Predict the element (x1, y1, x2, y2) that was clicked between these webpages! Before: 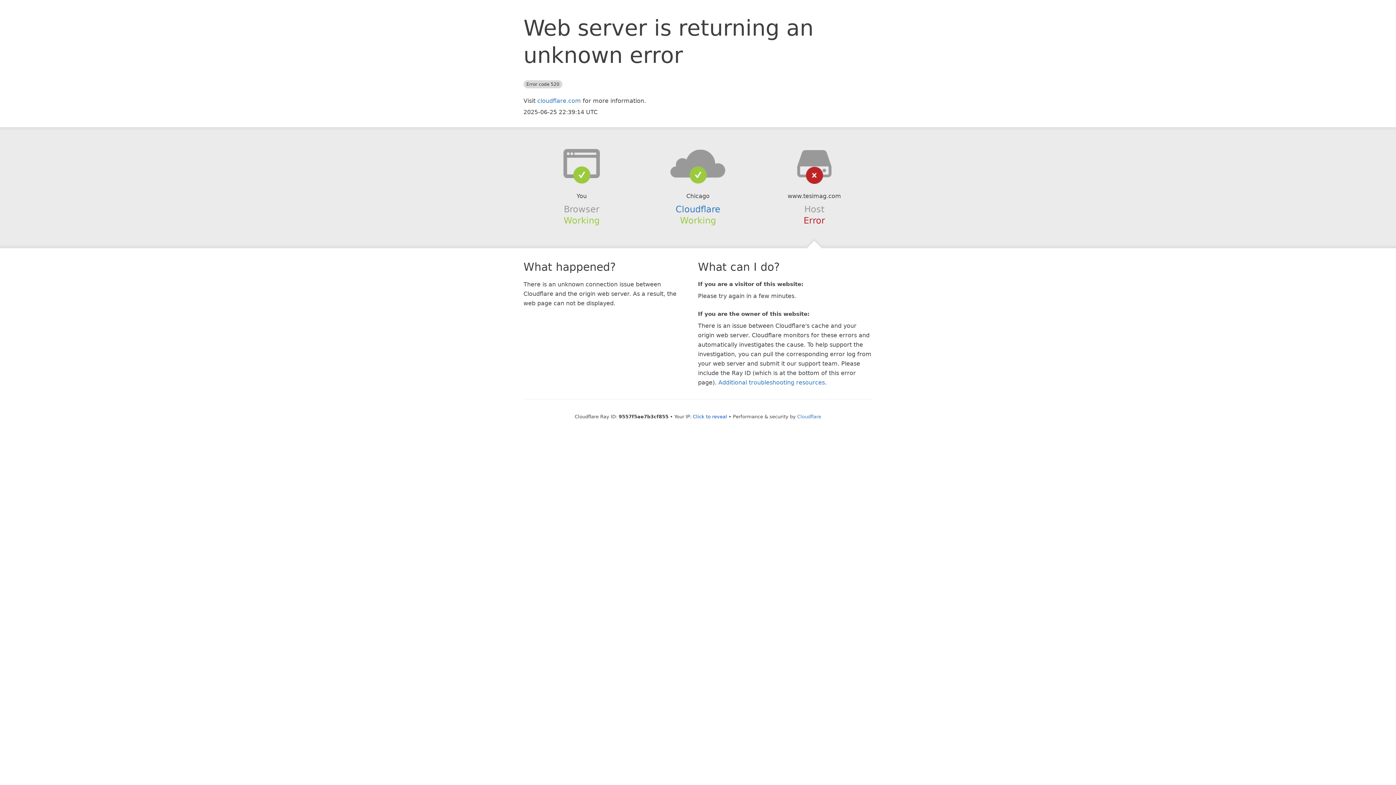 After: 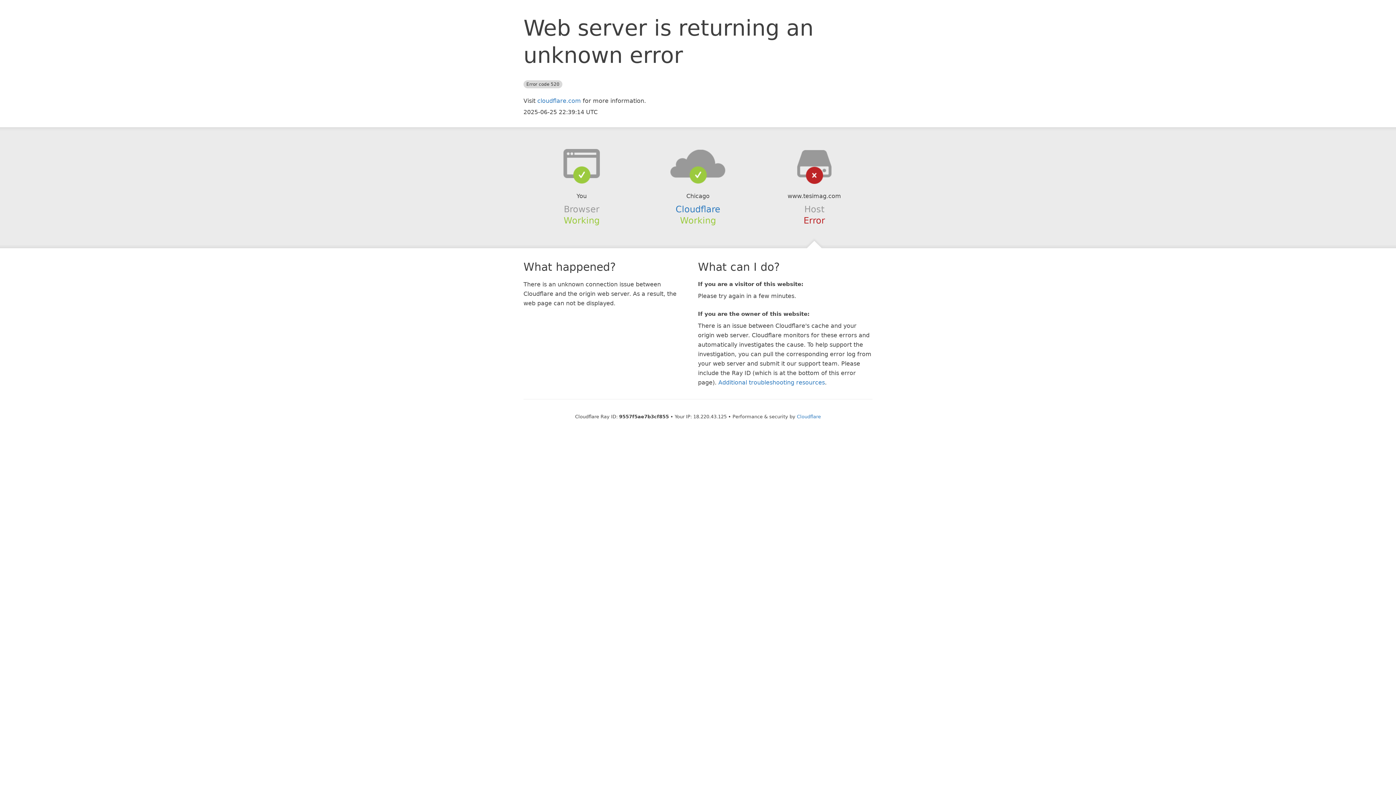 Action: label: Click to reveal bbox: (693, 414, 727, 419)